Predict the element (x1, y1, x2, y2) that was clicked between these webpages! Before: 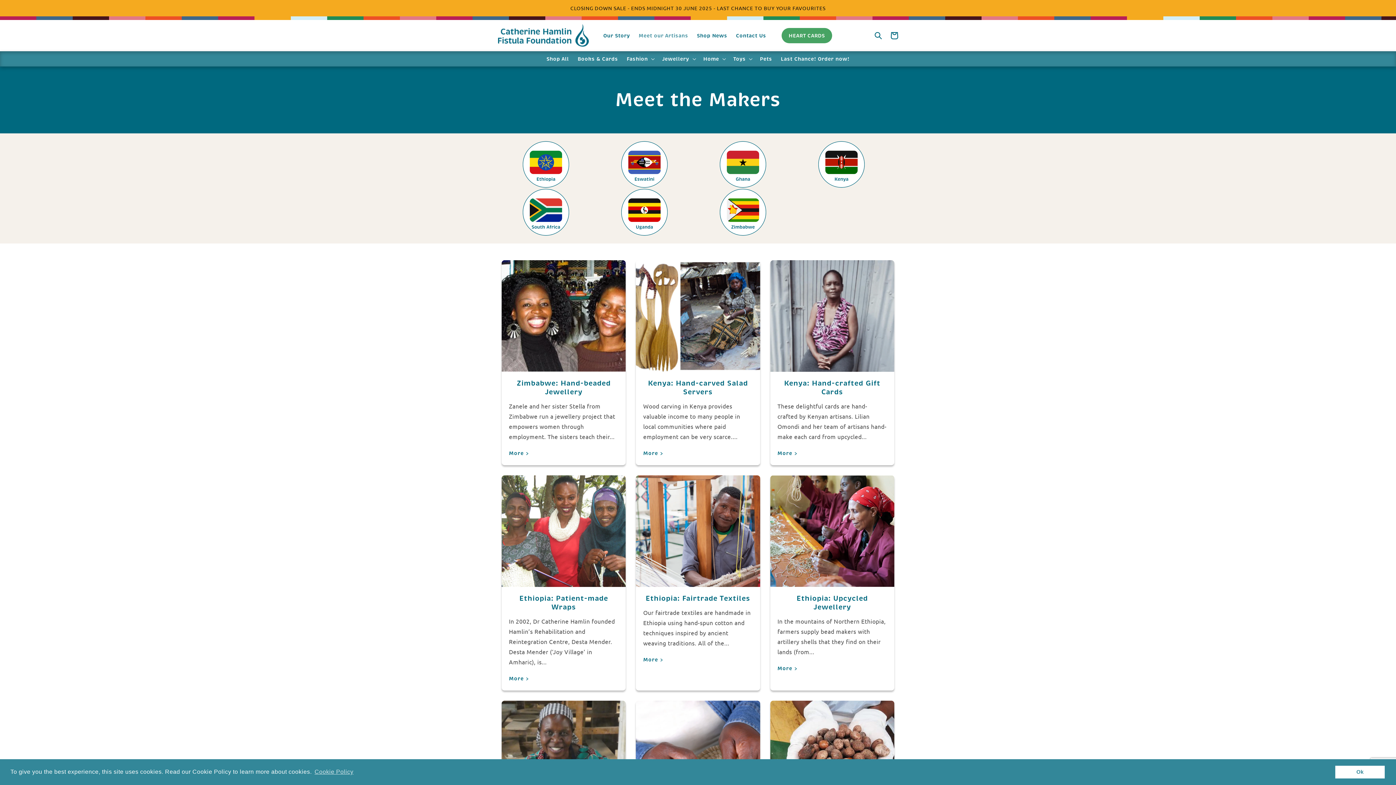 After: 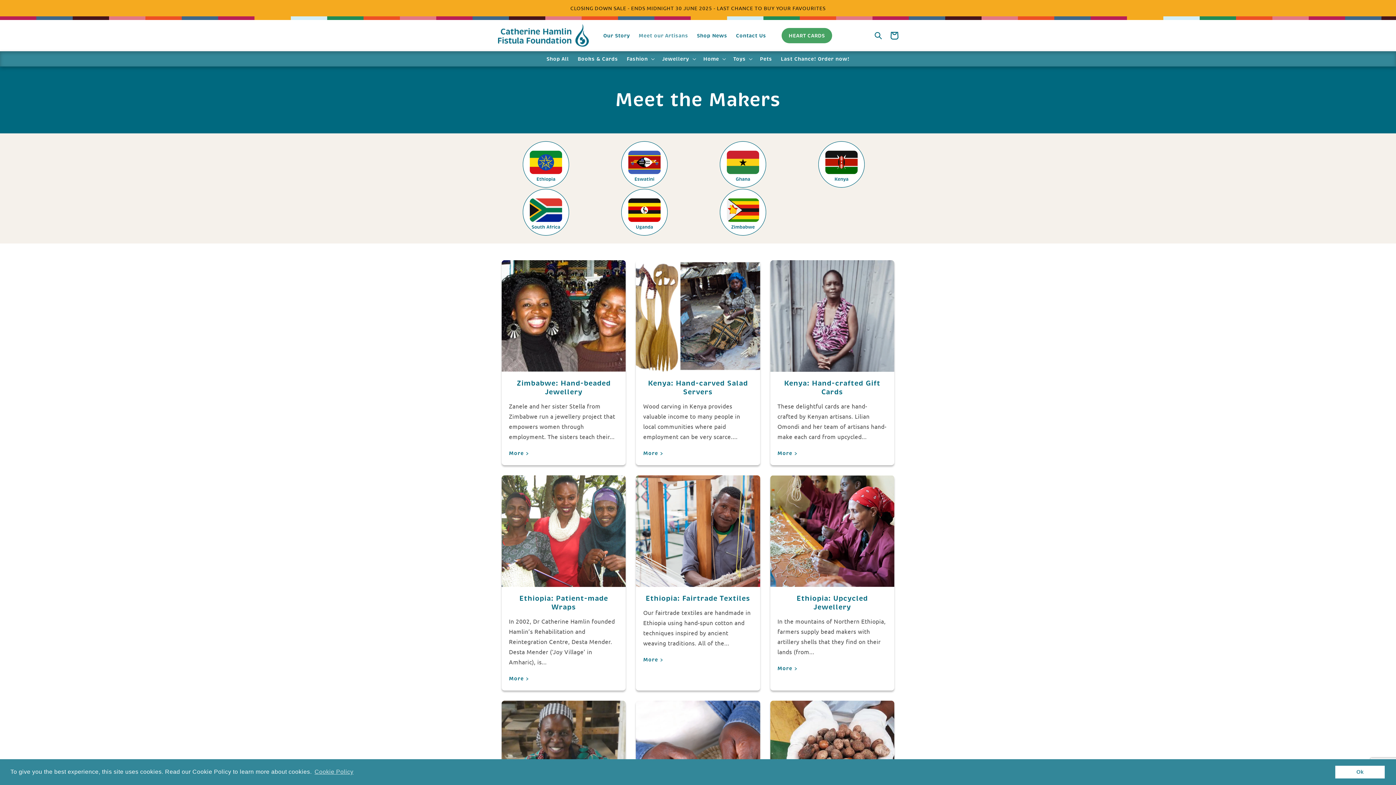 Action: bbox: (886, 27, 902, 43) label: Cart